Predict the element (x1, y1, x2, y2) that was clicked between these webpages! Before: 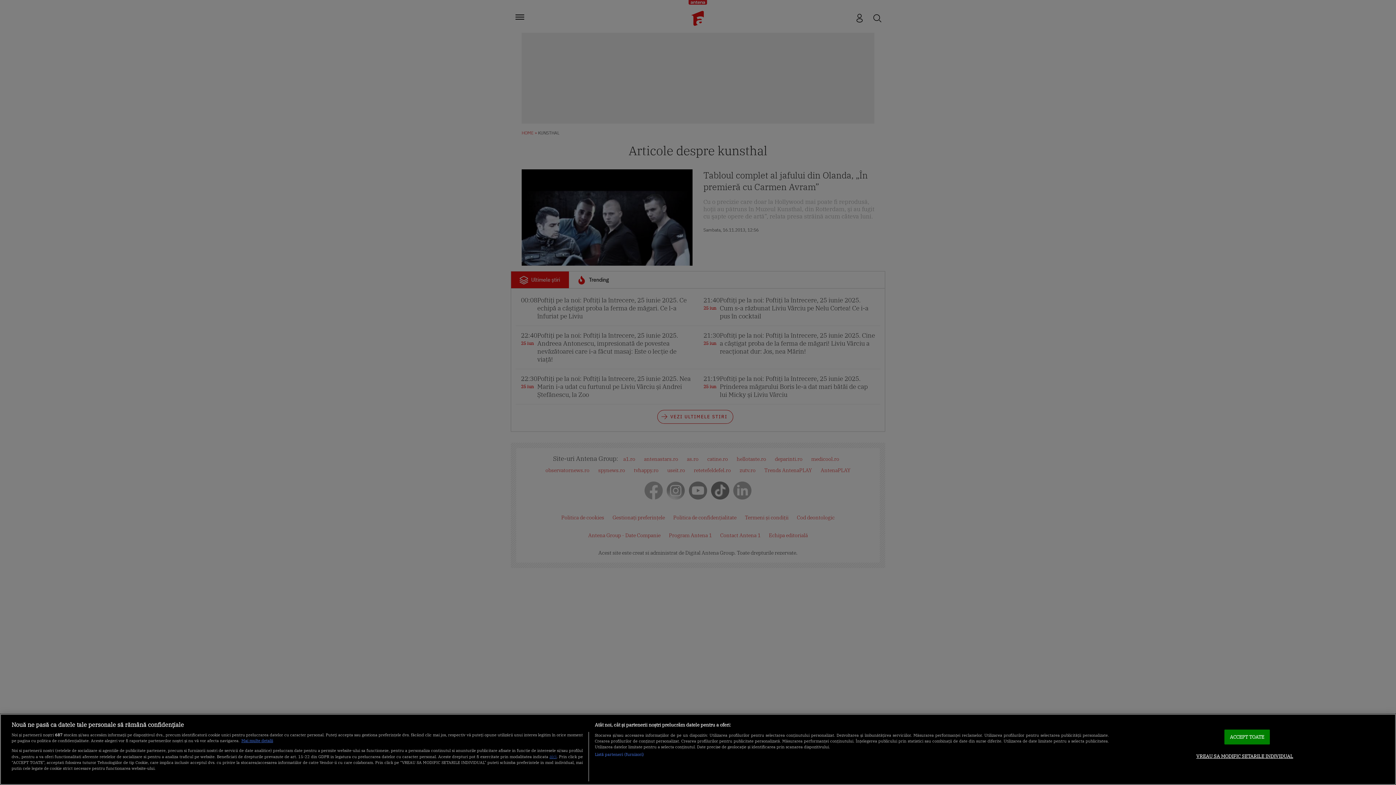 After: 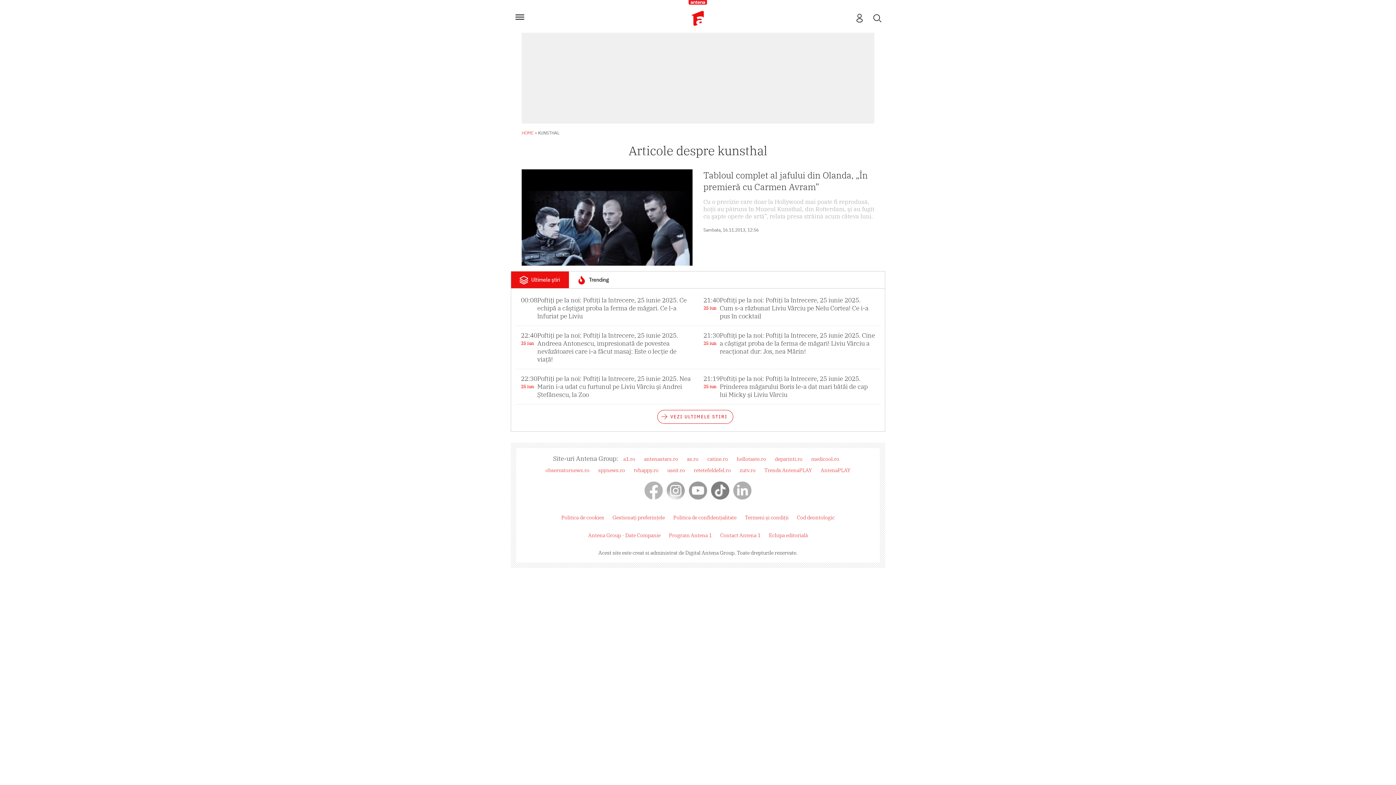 Action: bbox: (1224, 729, 1270, 744) label: ACCEPT TOATE